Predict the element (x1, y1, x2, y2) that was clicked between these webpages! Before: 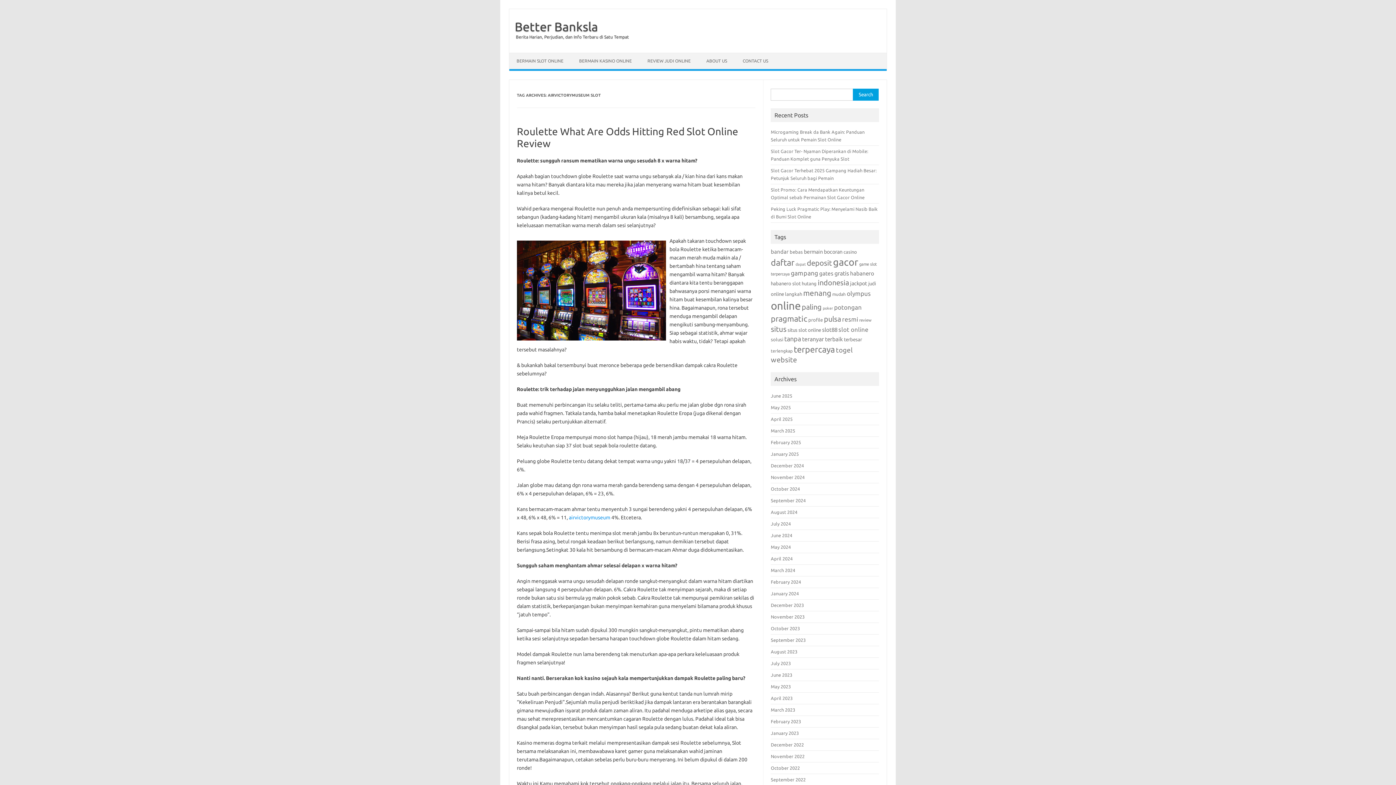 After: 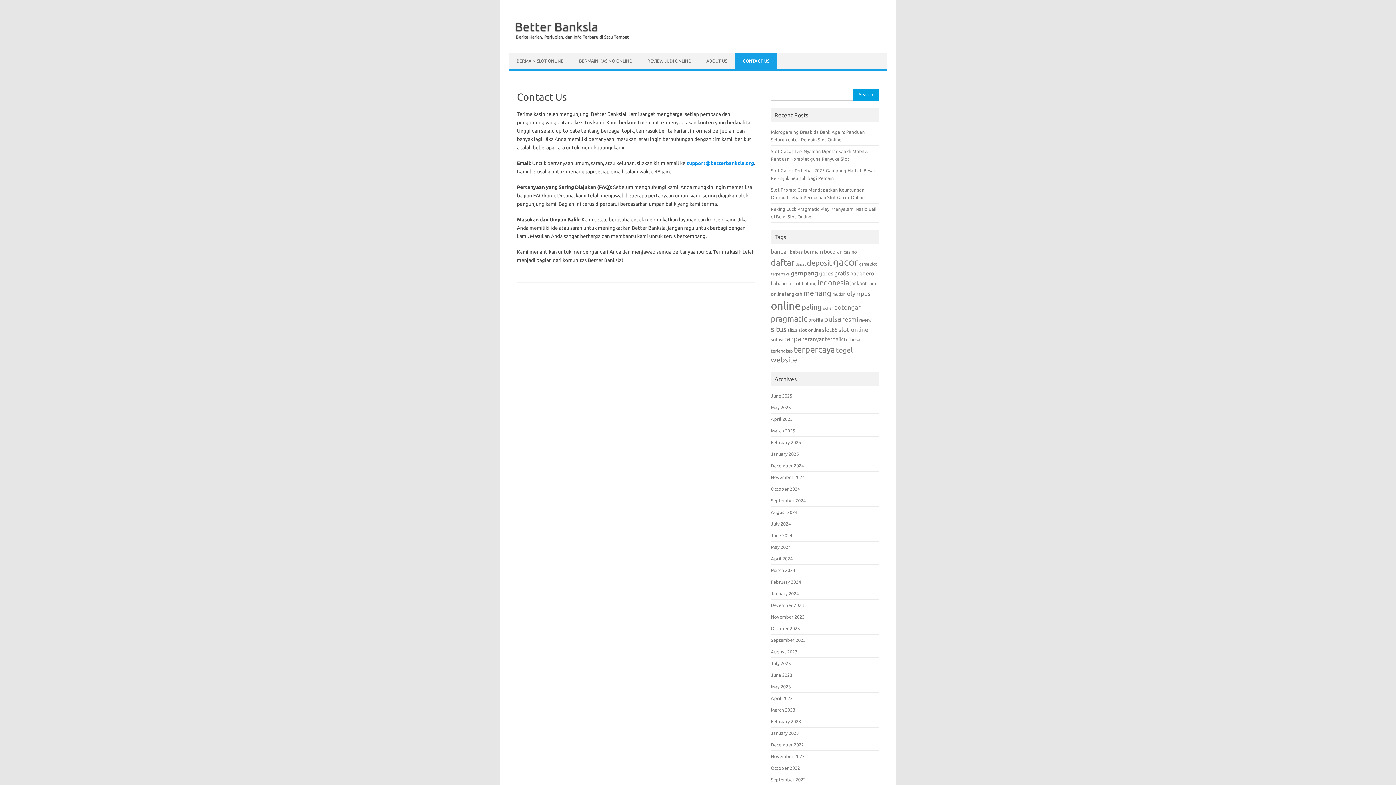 Action: label: CONTACT US bbox: (735, 53, 775, 69)